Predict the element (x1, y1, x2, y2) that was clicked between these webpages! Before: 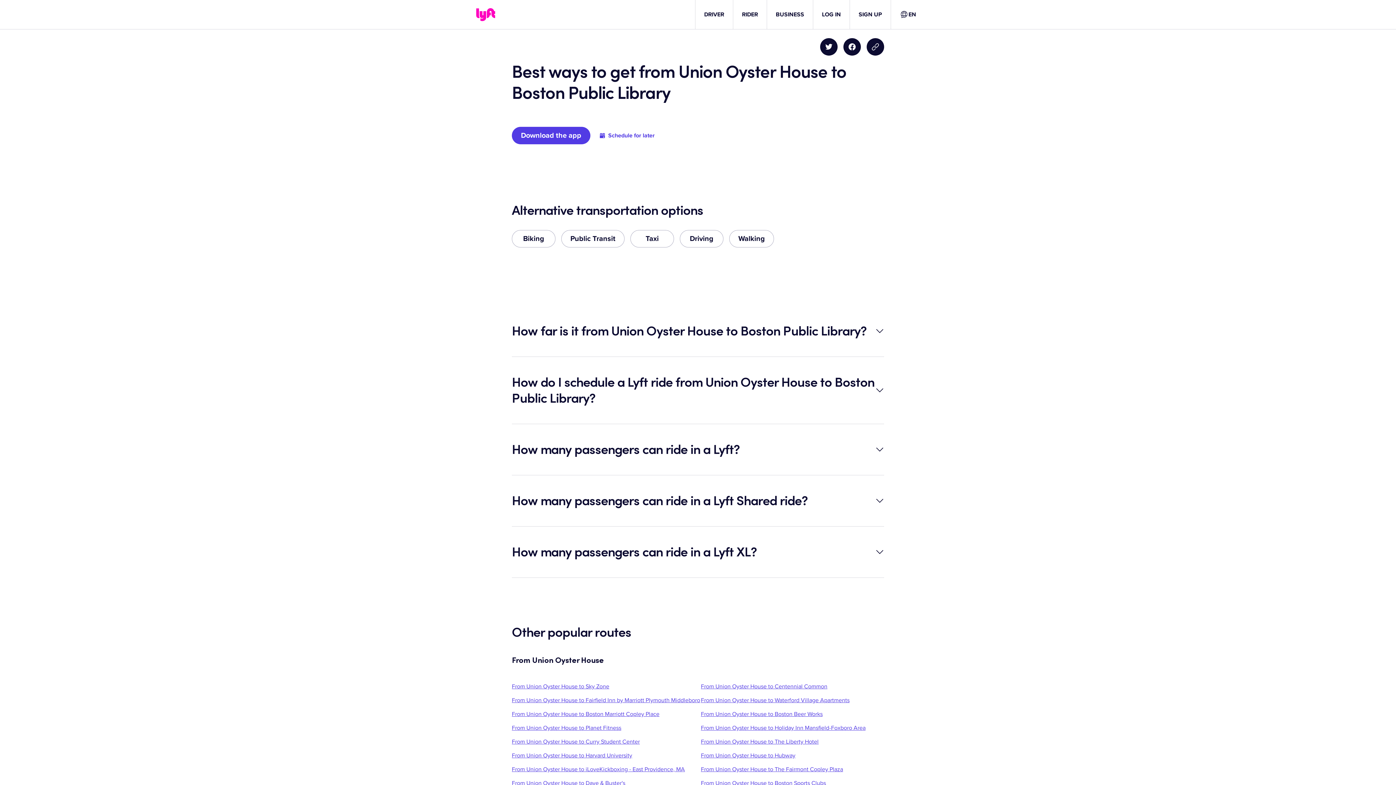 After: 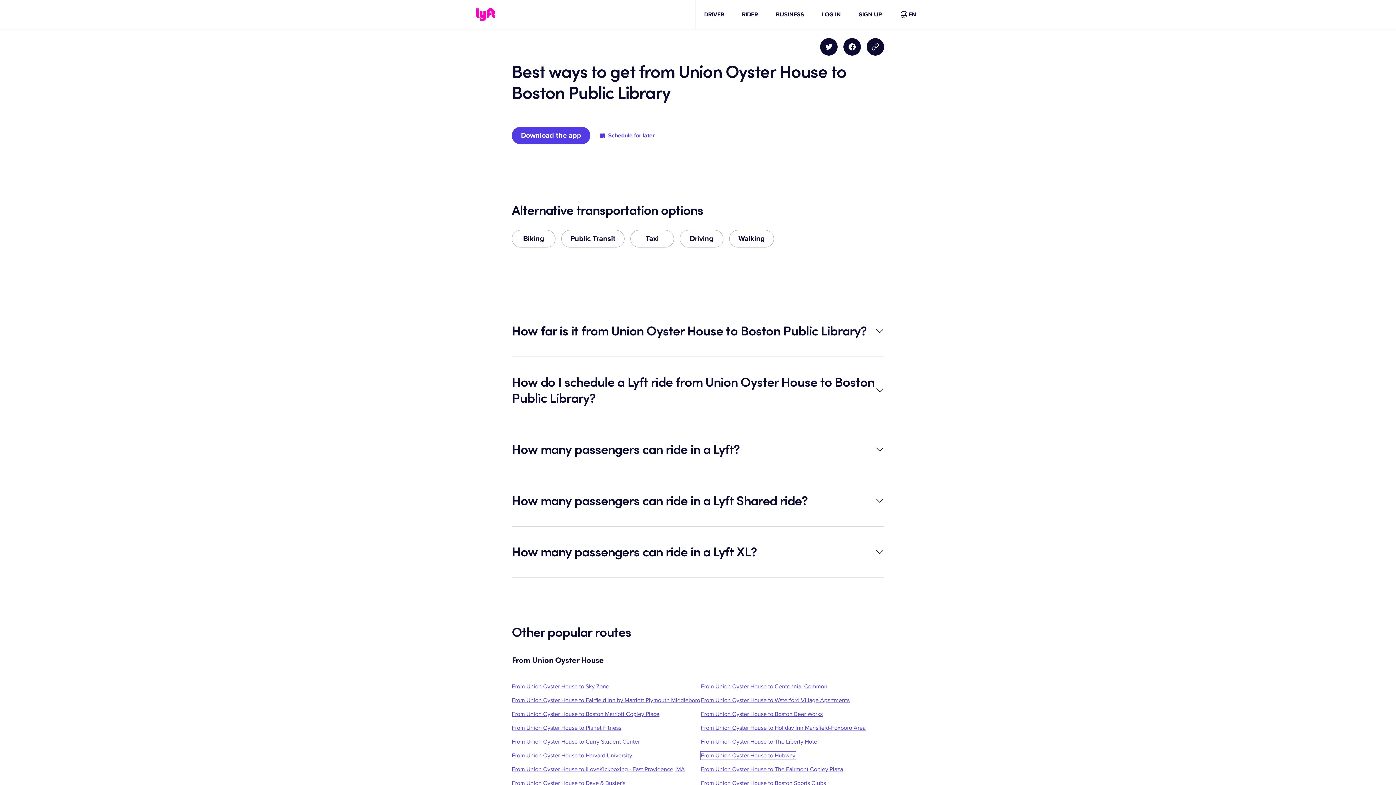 Action: bbox: (701, 752, 795, 759) label: From Union Oyster House to Hubway